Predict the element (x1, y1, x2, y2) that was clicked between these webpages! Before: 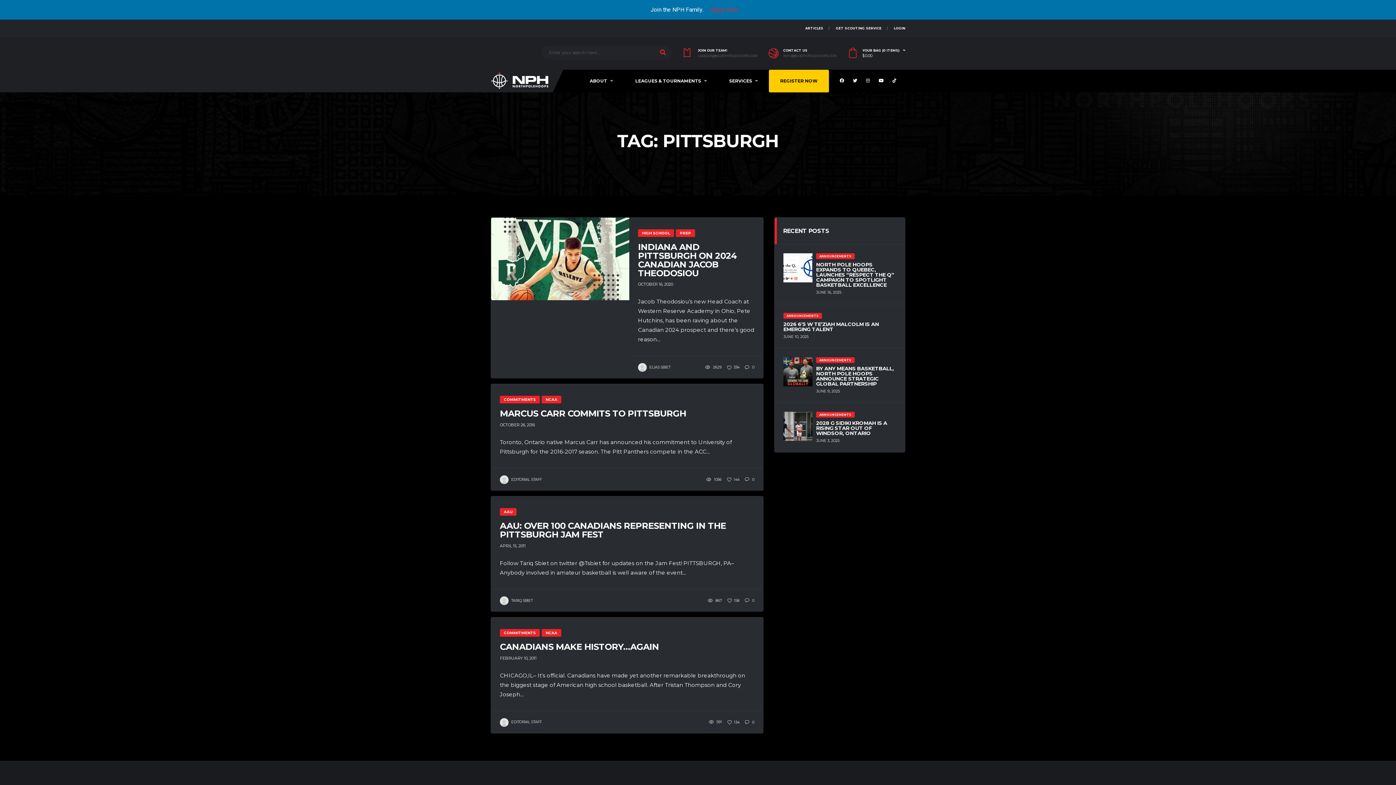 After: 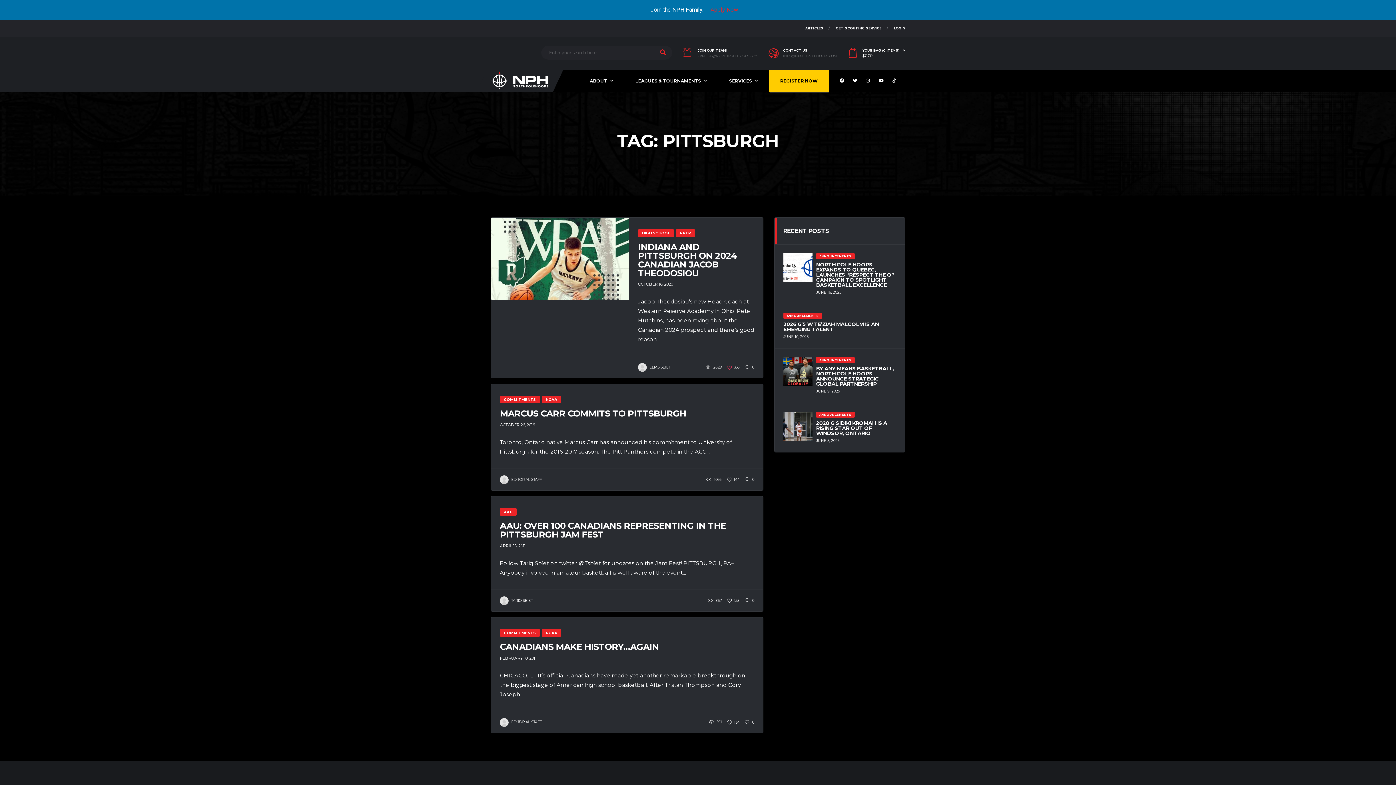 Action: bbox: (727, 365, 739, 370) label: 334